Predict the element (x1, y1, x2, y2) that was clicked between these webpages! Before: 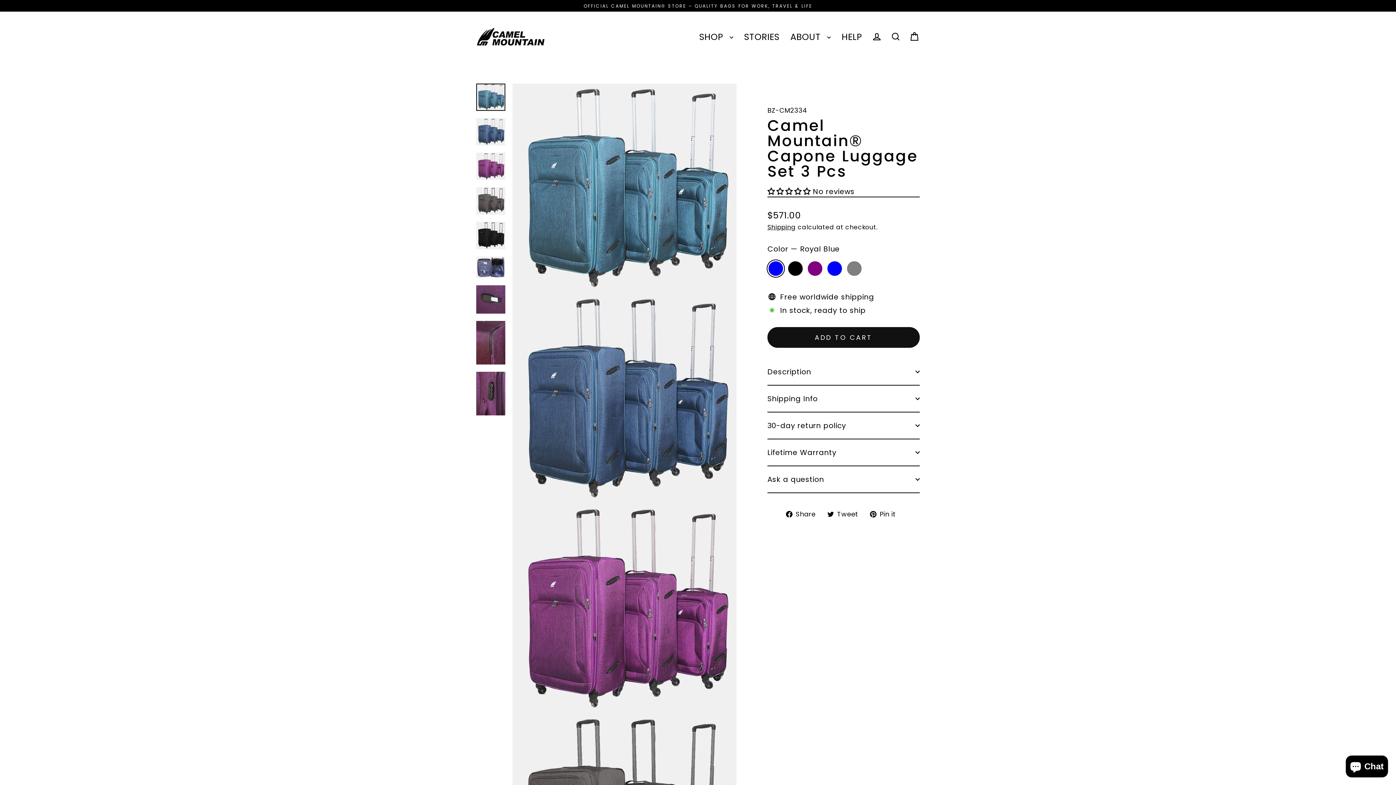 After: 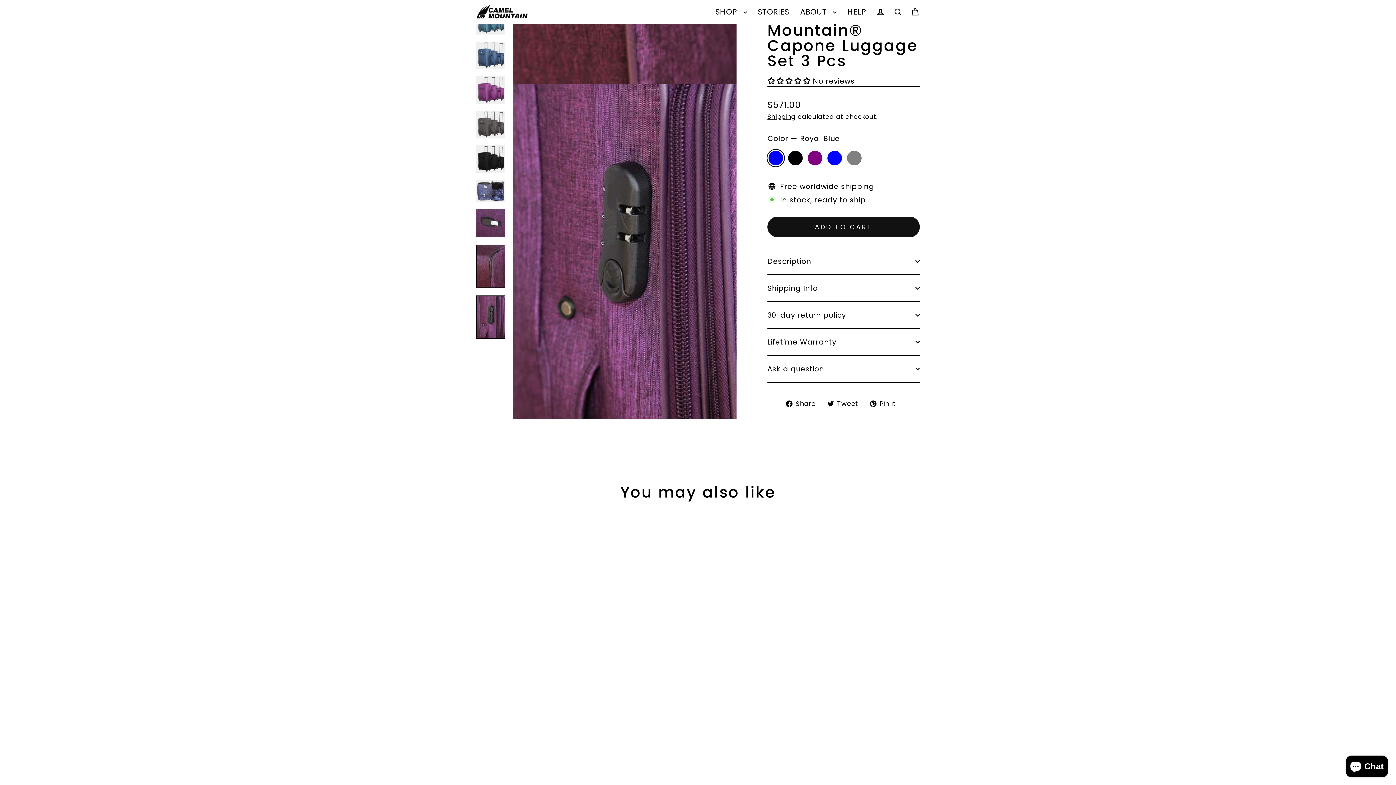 Action: bbox: (476, 372, 505, 415)